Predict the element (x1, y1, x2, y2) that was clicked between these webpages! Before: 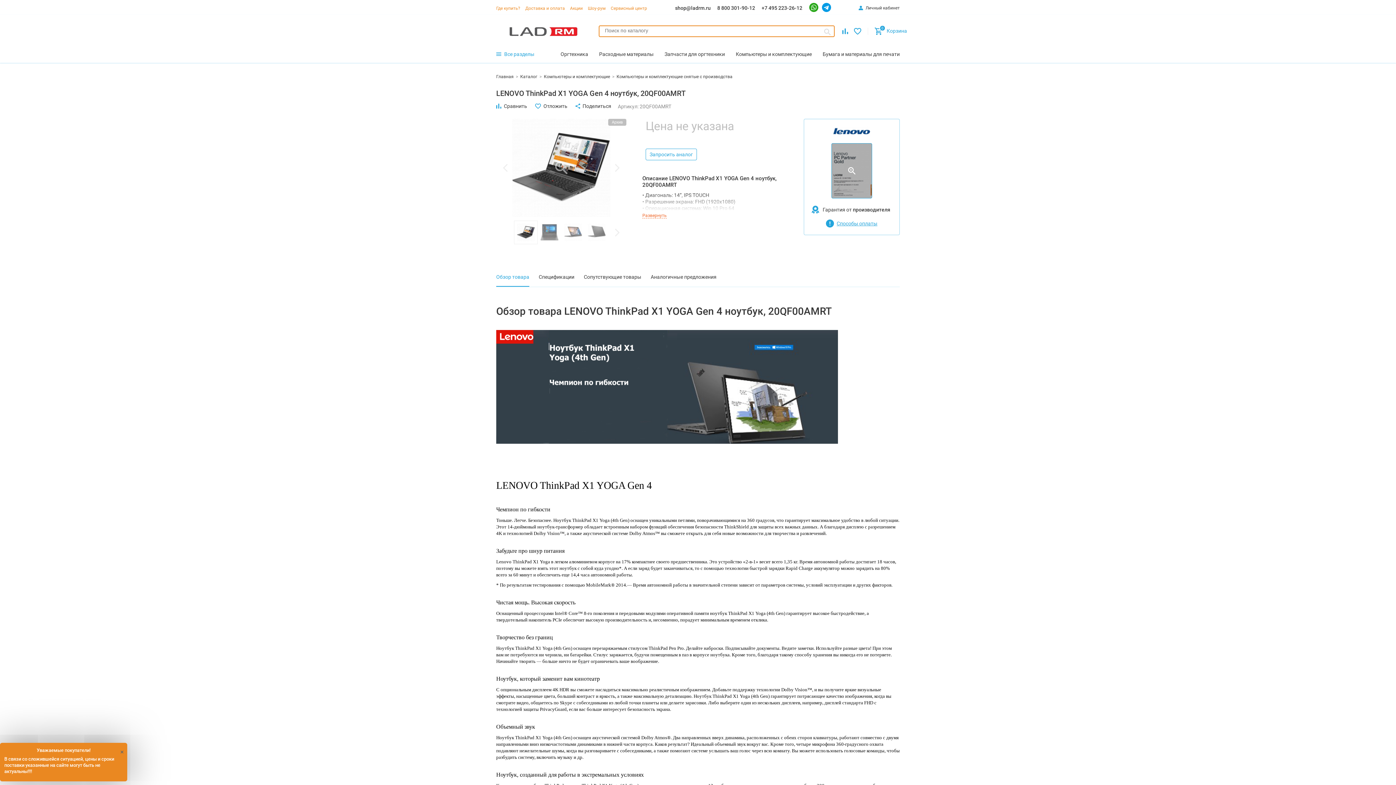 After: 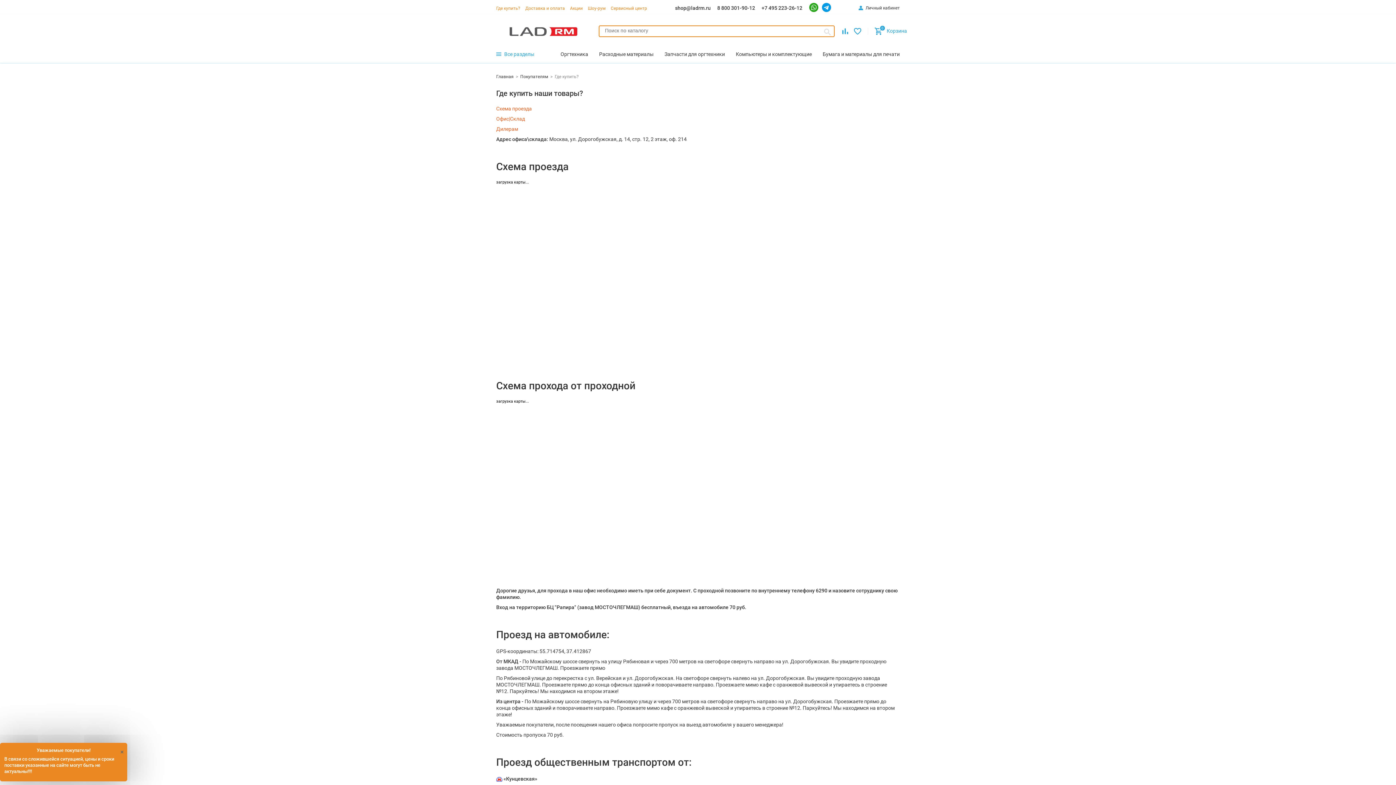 Action: label: Где купить? bbox: (496, 5, 520, 10)